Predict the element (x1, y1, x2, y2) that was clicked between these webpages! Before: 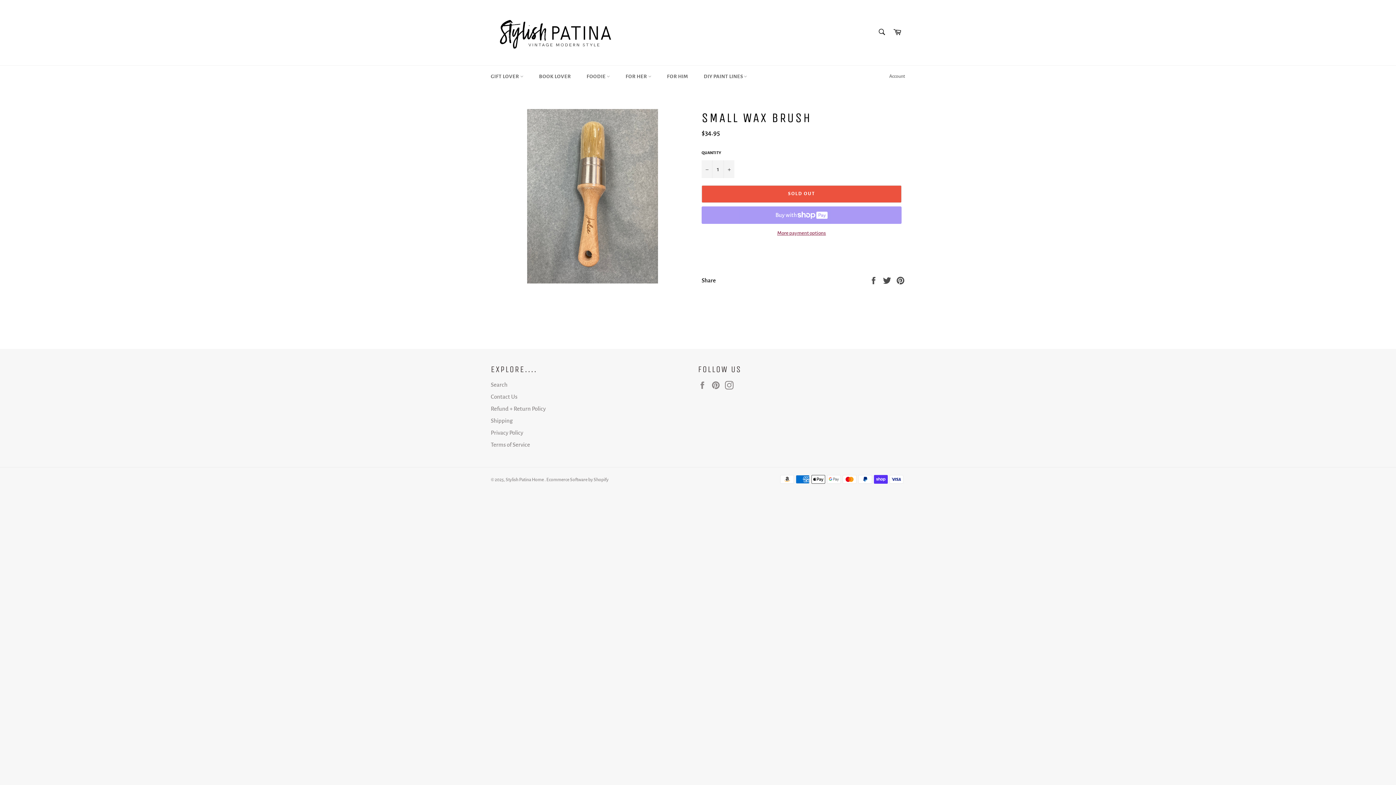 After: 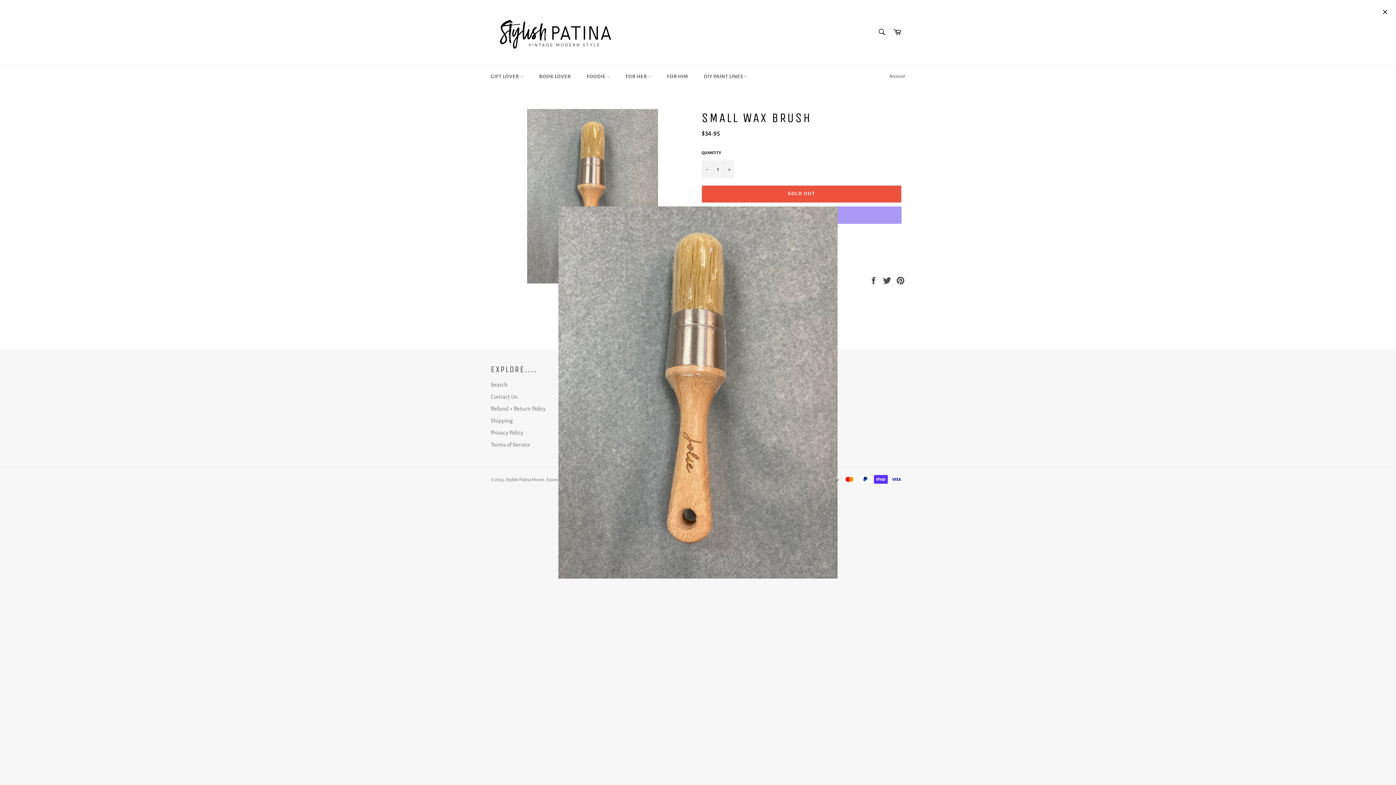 Action: bbox: (527, 109, 658, 283)